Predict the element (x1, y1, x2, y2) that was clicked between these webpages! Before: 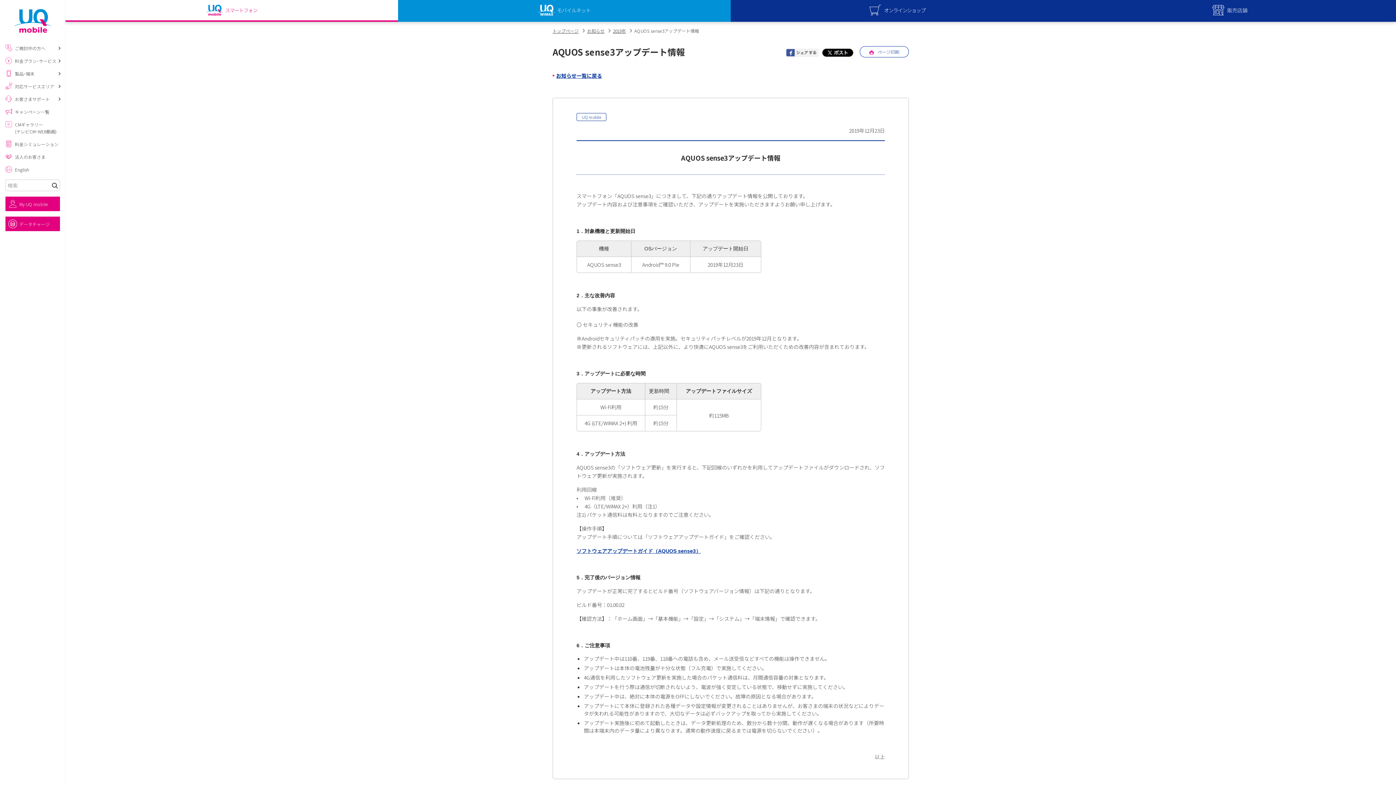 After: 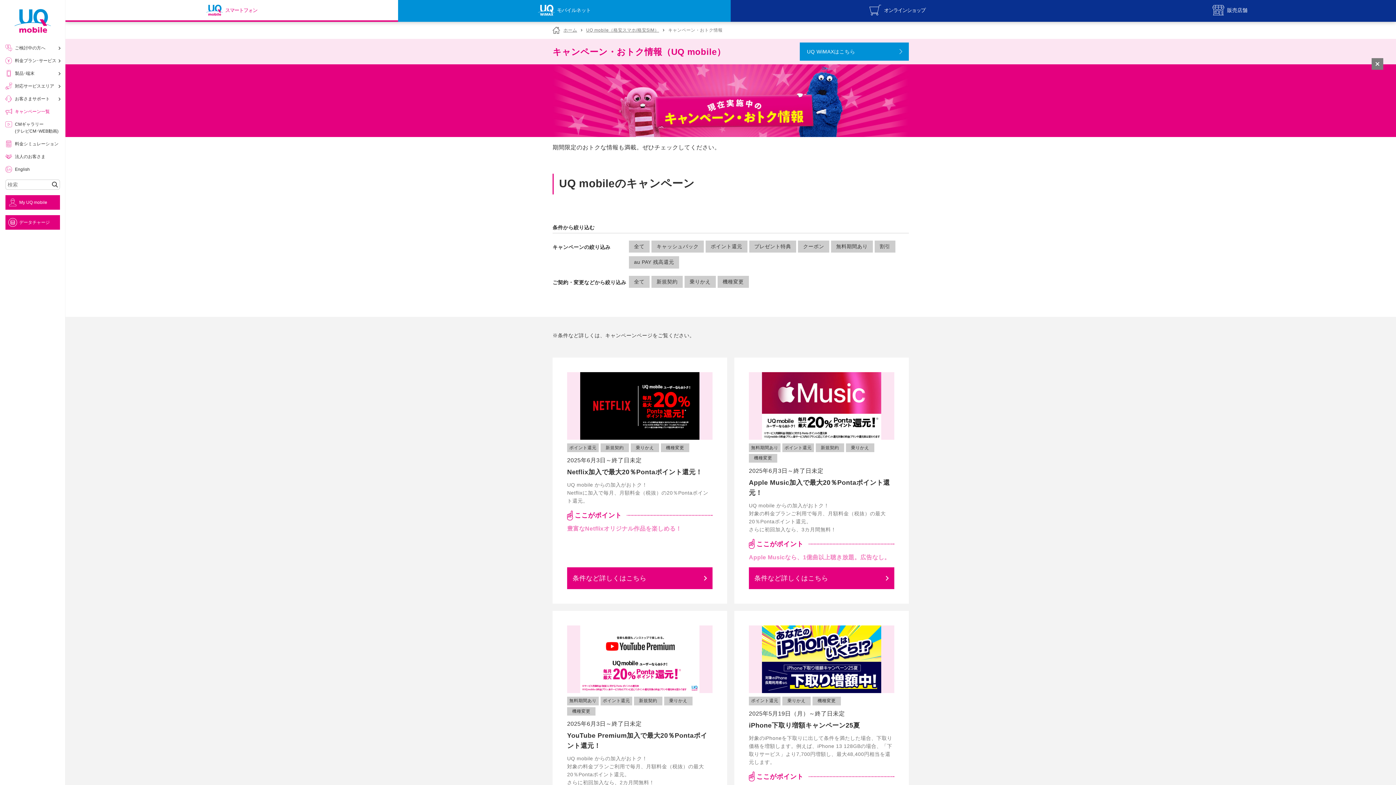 Action: label: キャンペーン一覧 bbox: (0, 105, 65, 118)